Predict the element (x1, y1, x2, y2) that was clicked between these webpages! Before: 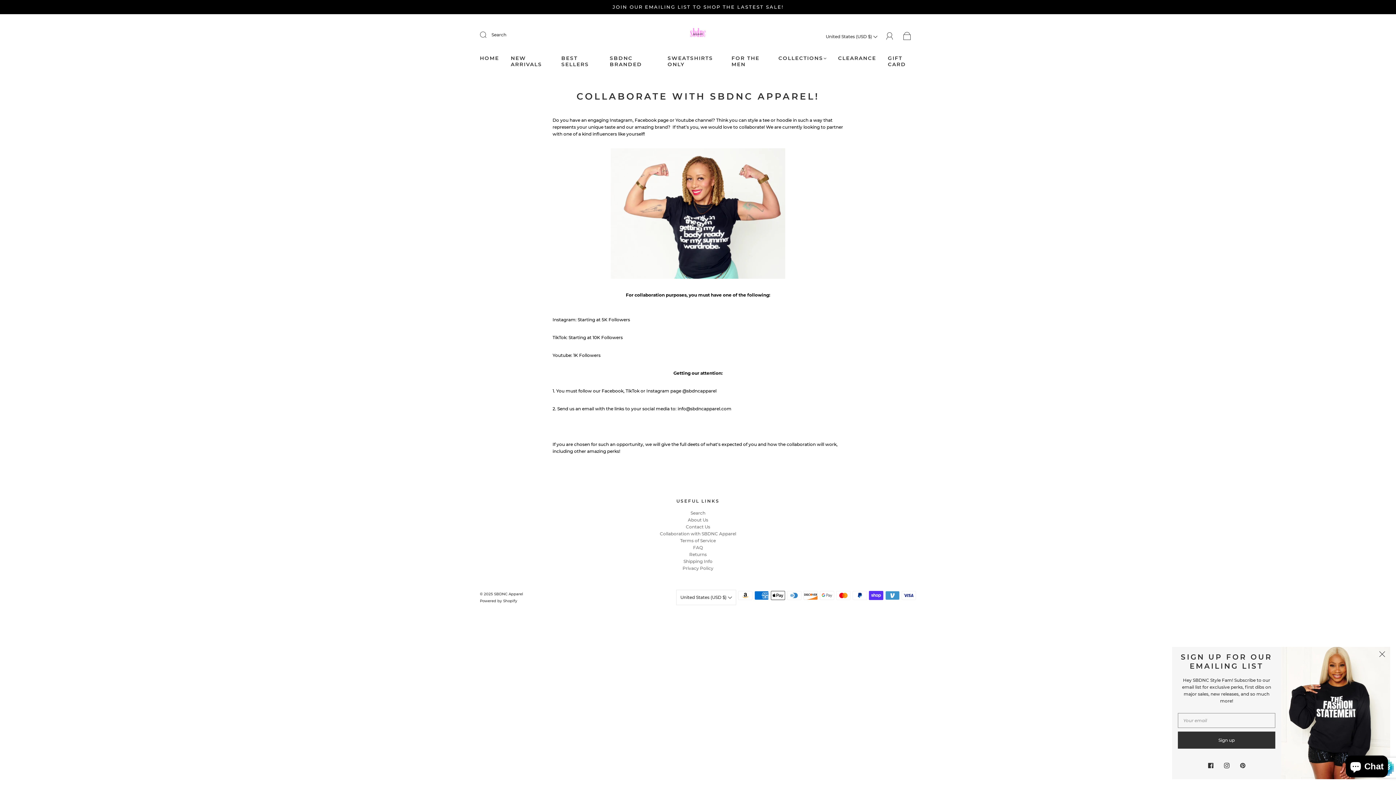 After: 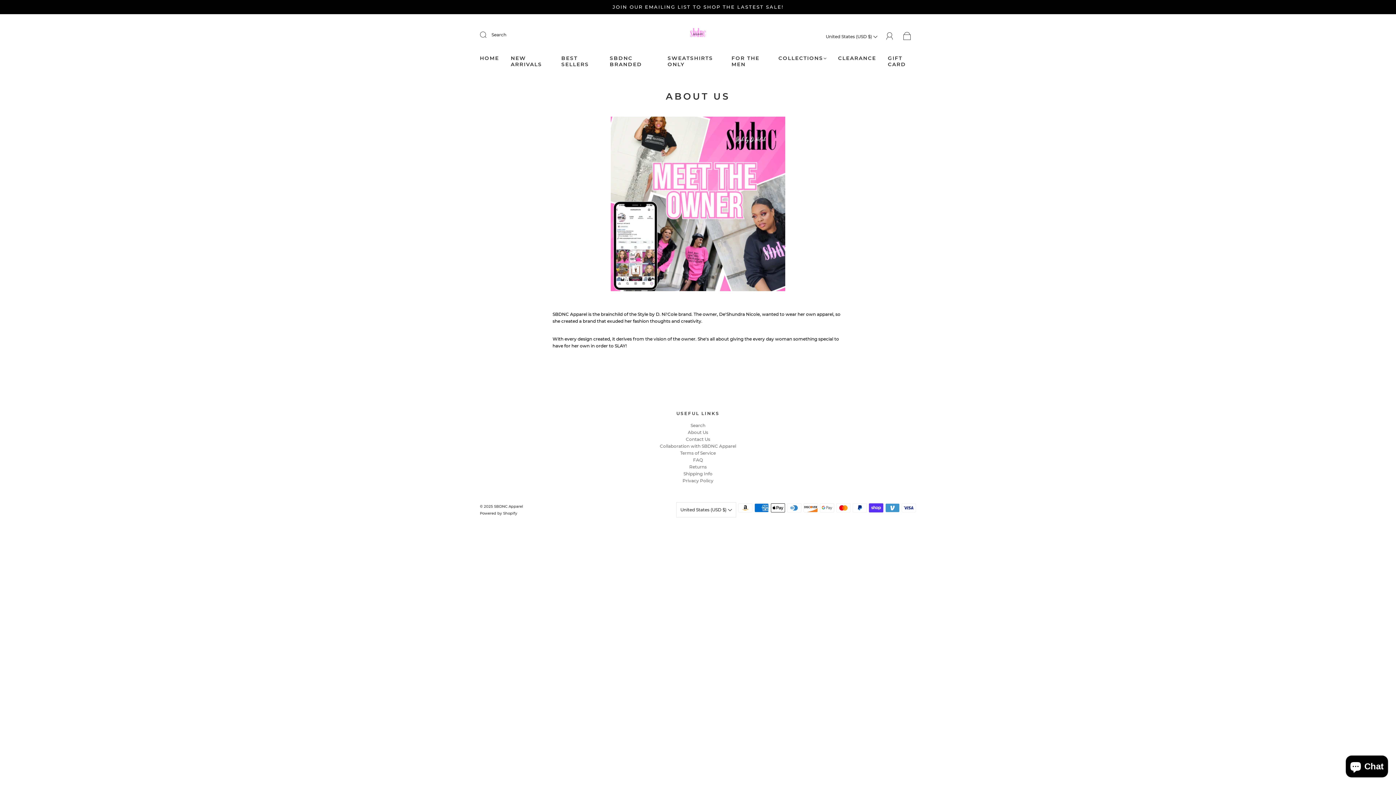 Action: bbox: (688, 517, 708, 522) label: About Us